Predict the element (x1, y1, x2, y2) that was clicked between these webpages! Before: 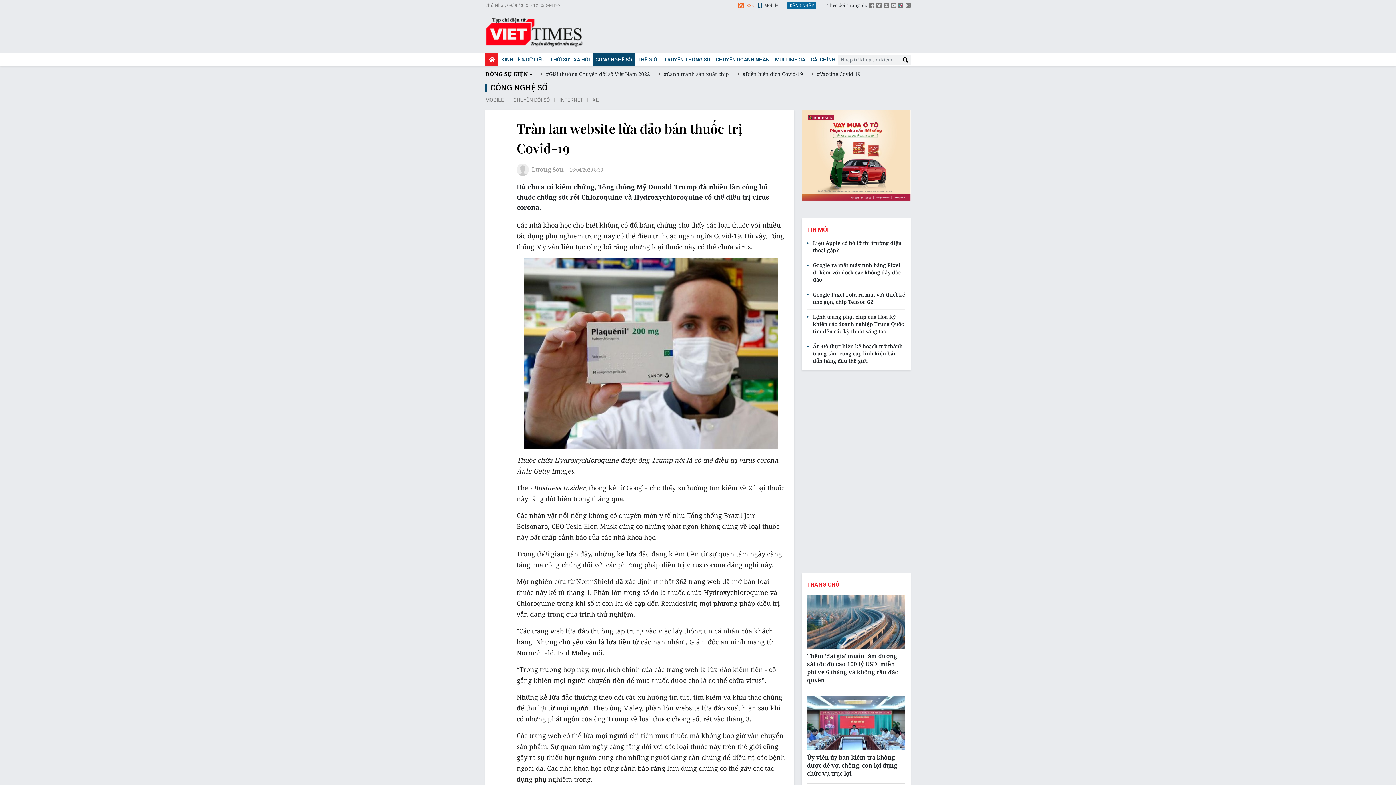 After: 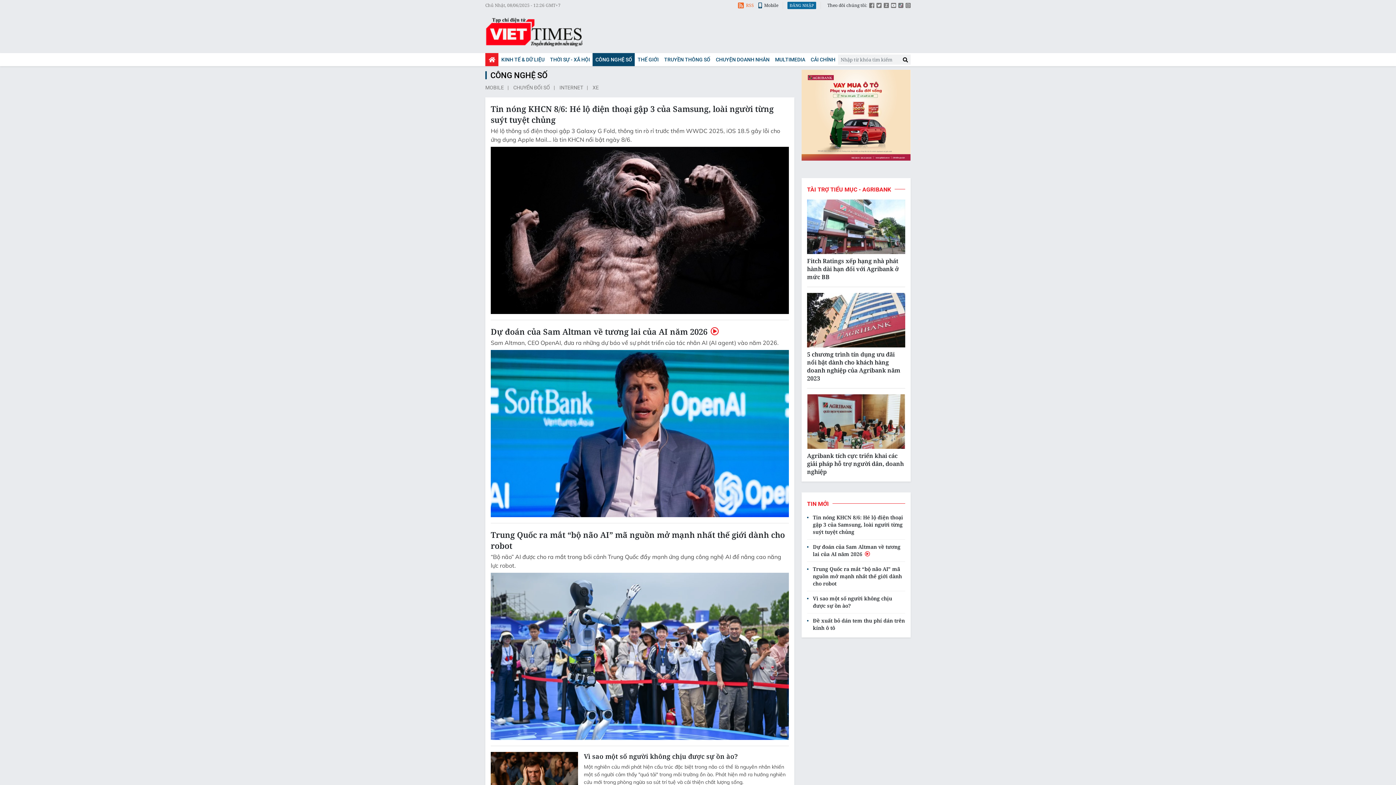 Action: bbox: (485, 82, 910, 93) label: CÔNG NGHỆ SỐ